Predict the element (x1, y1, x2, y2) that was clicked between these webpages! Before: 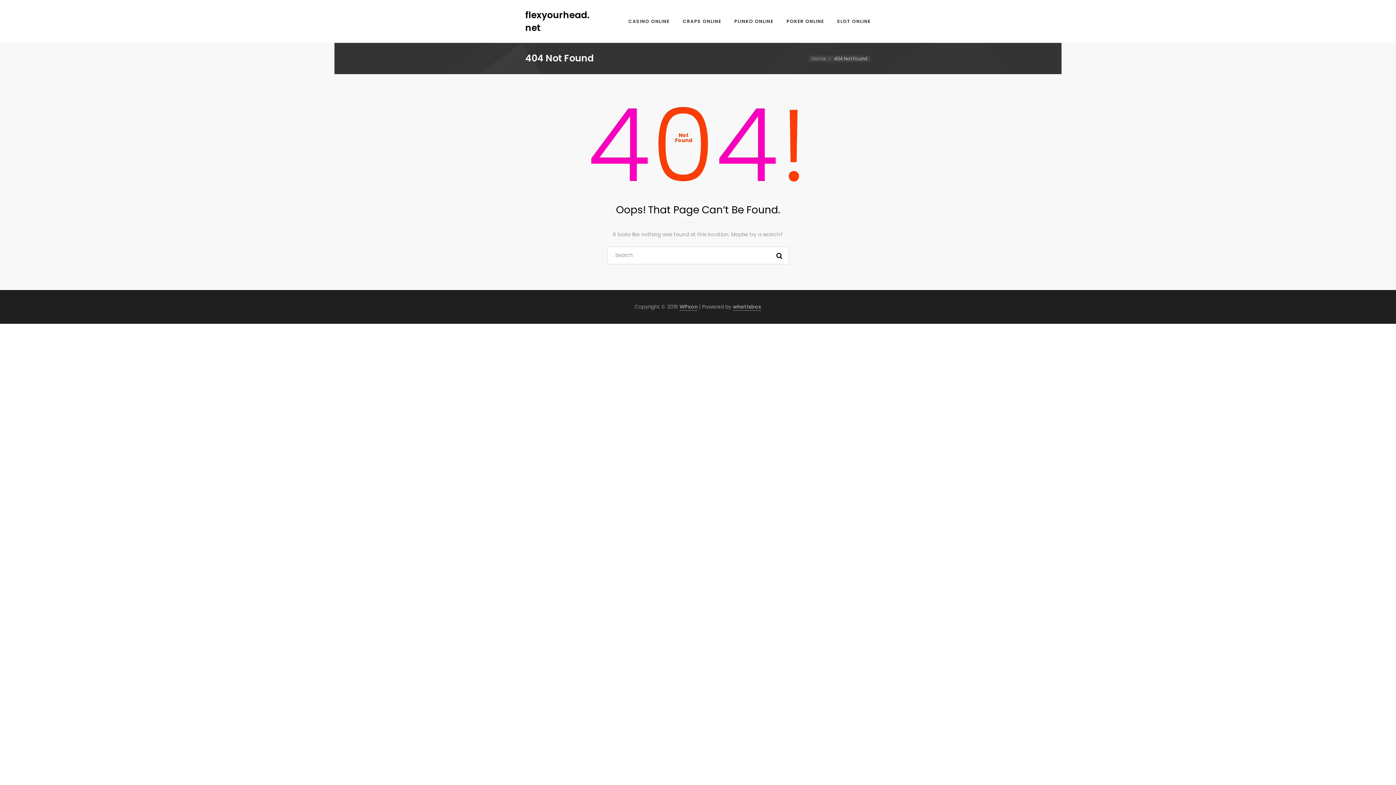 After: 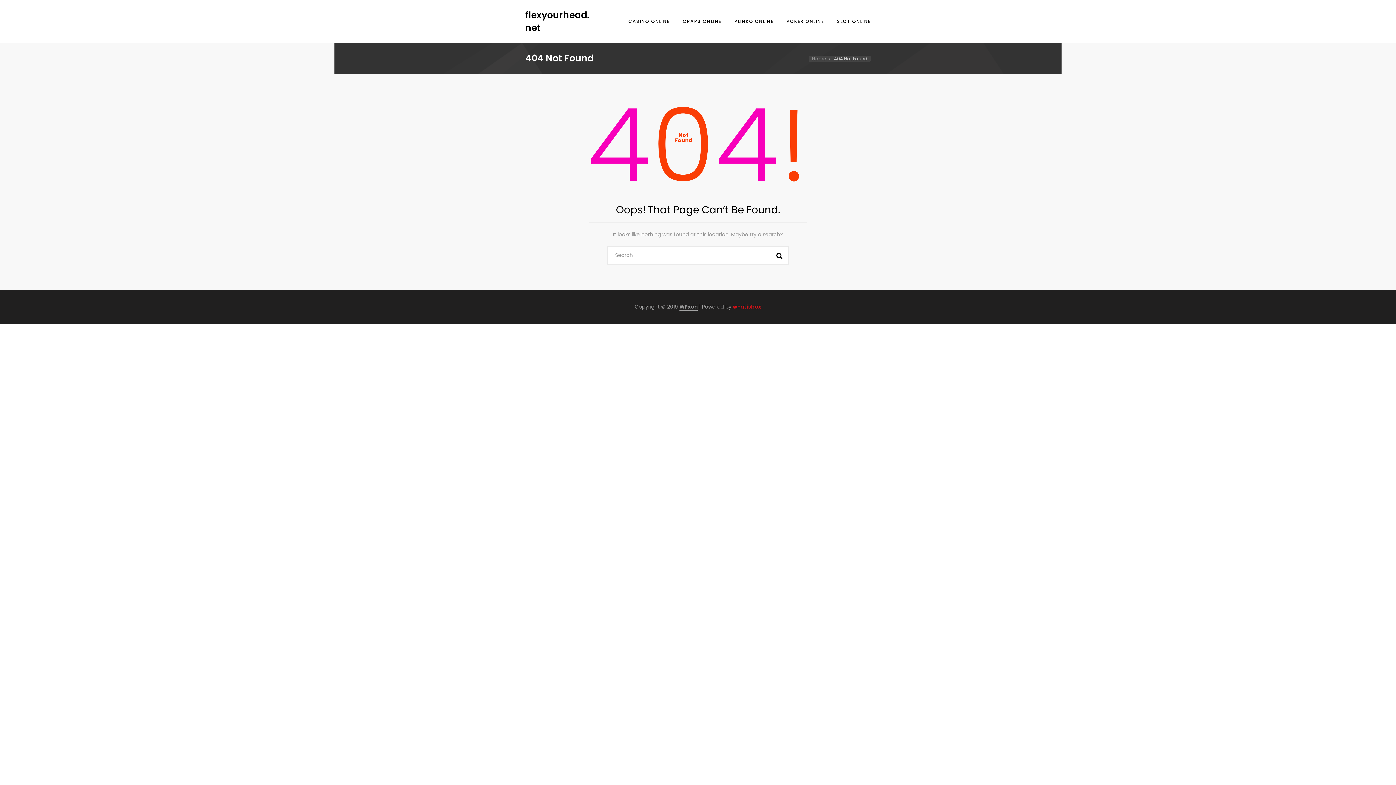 Action: label: whatisbox bbox: (733, 303, 761, 310)